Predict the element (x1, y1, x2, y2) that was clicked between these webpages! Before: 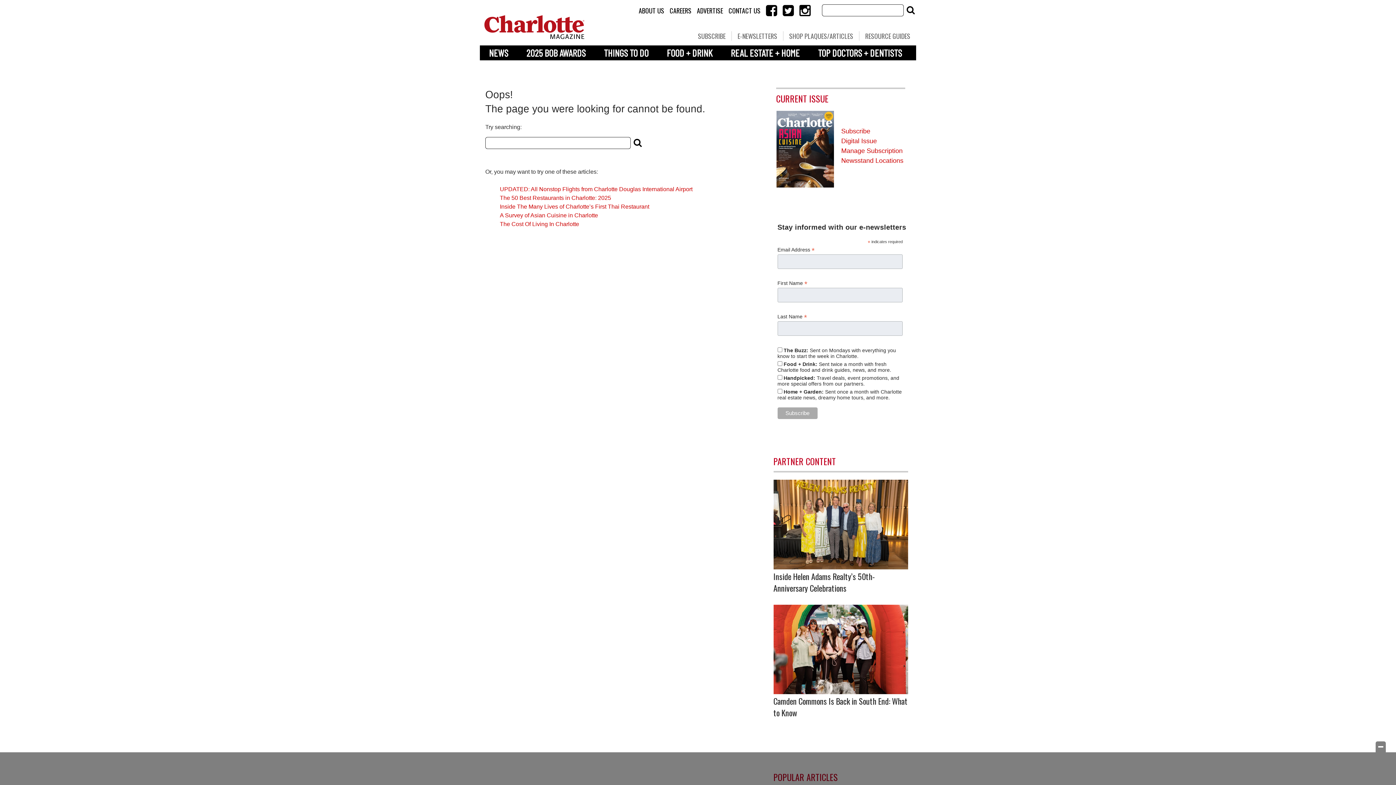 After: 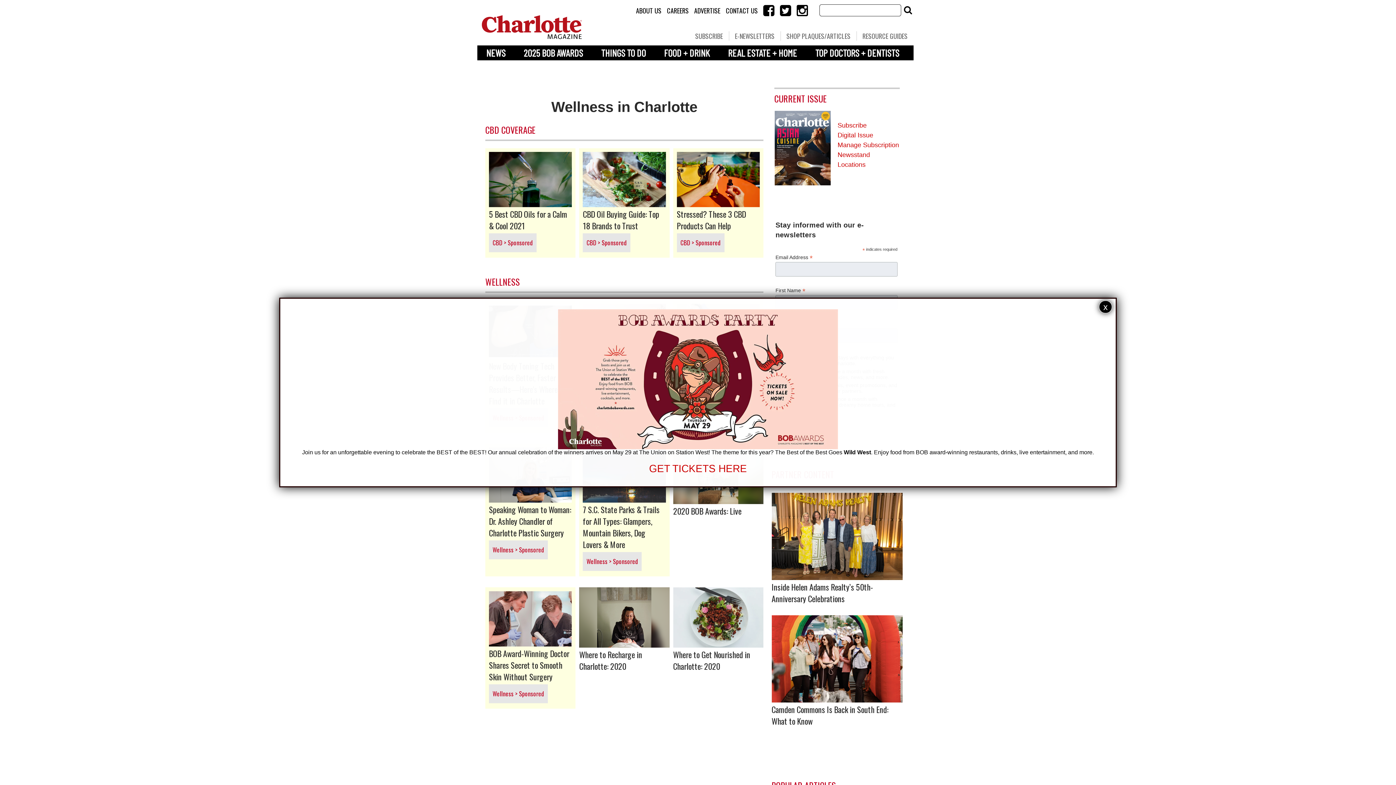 Action: bbox: (809, 45, 911, 60) label: TOP DOCTORS + DENTISTS